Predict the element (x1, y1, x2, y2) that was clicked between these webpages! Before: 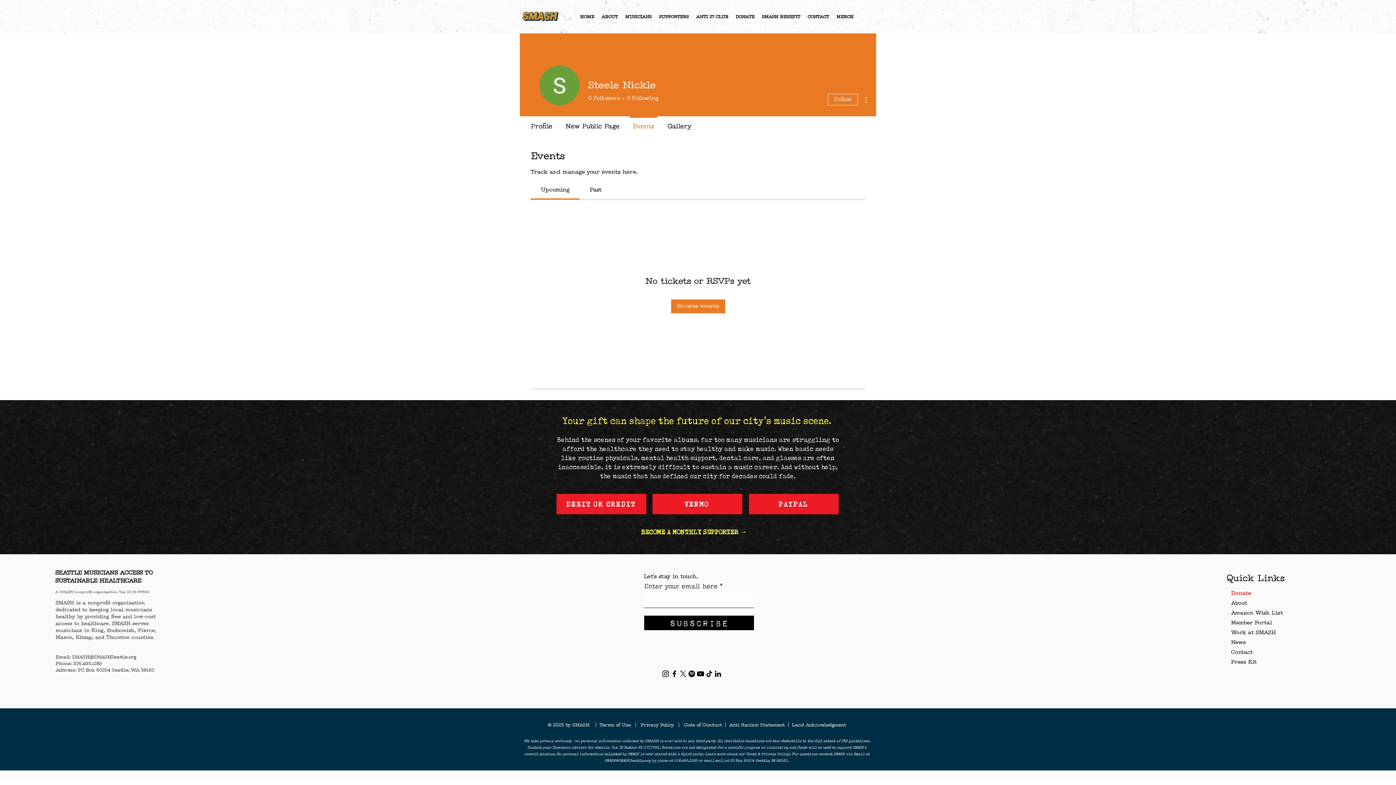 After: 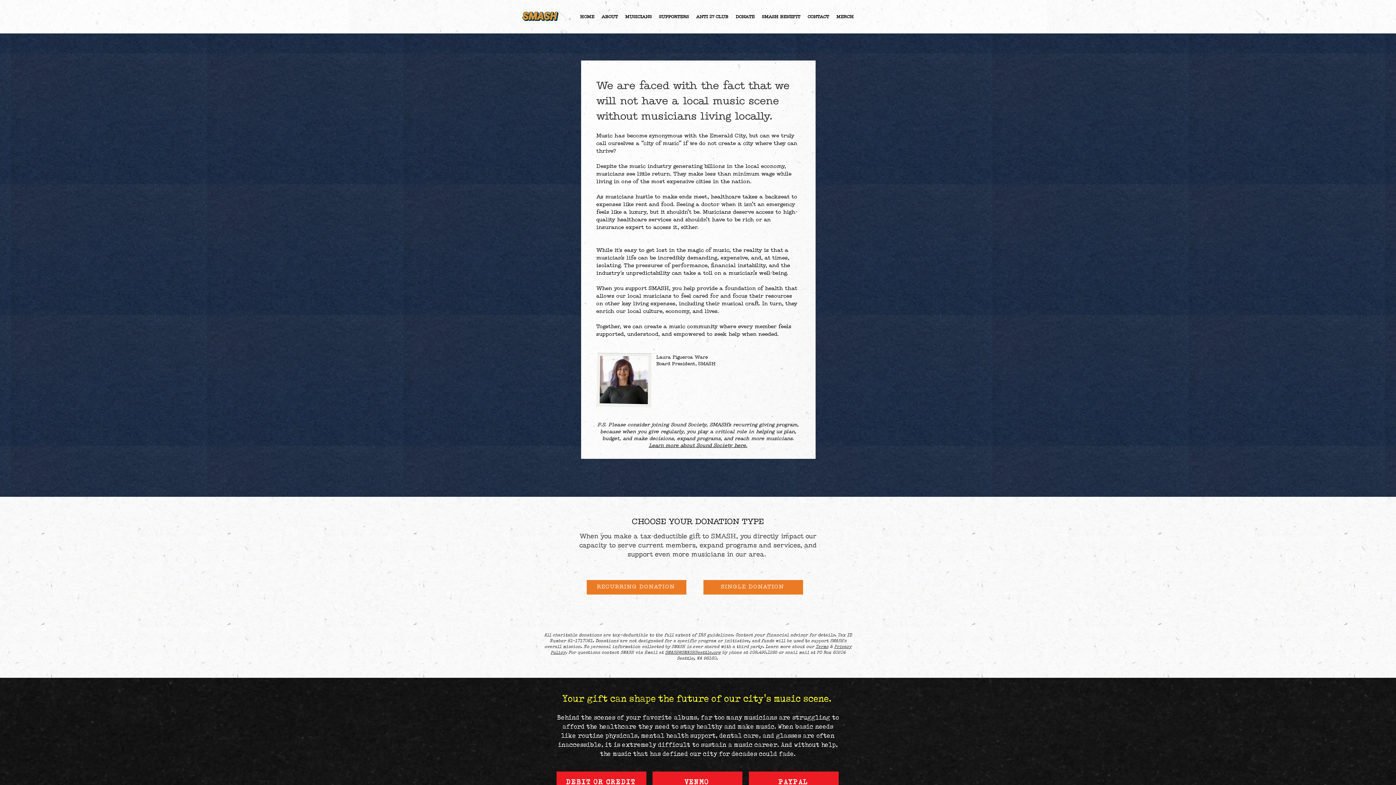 Action: label: SUPPORTERS bbox: (655, 12, 692, 21)